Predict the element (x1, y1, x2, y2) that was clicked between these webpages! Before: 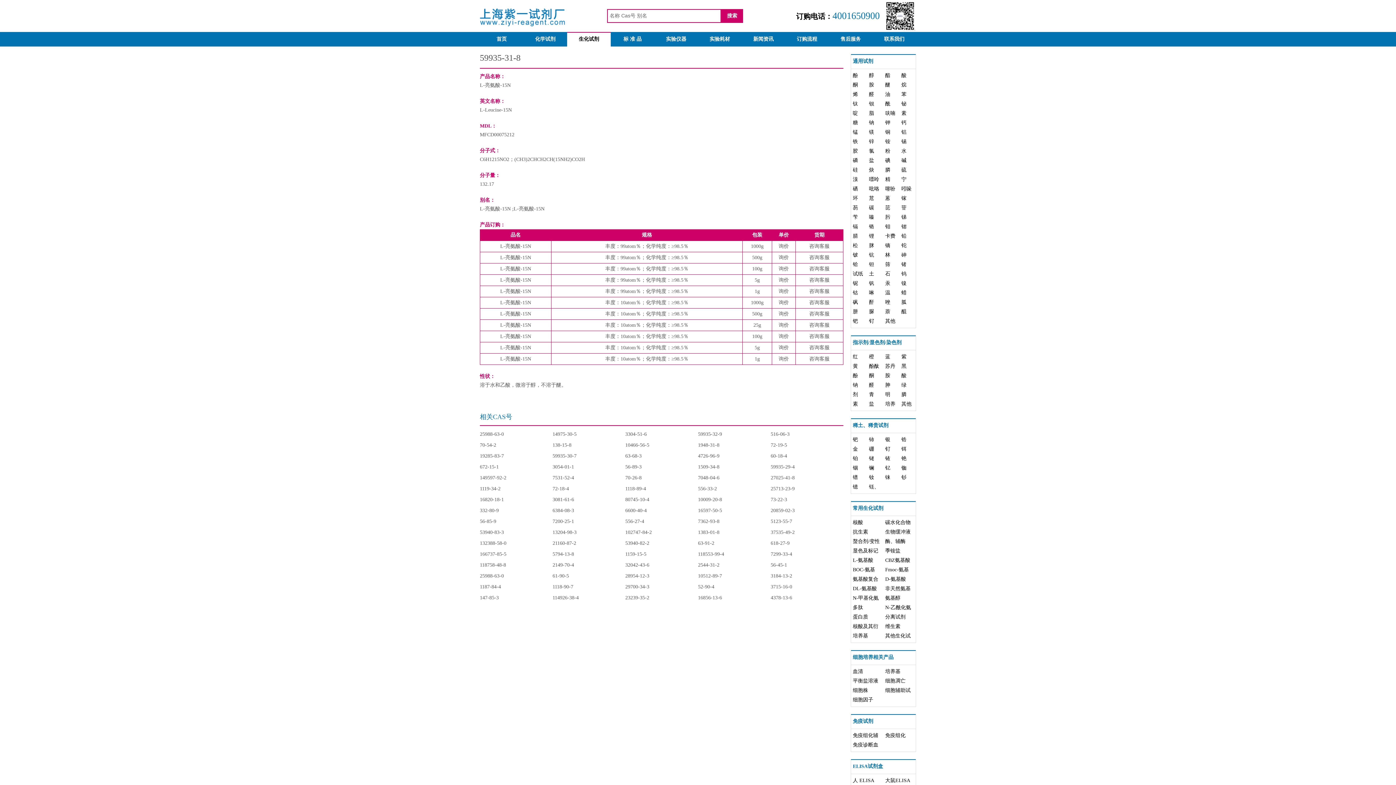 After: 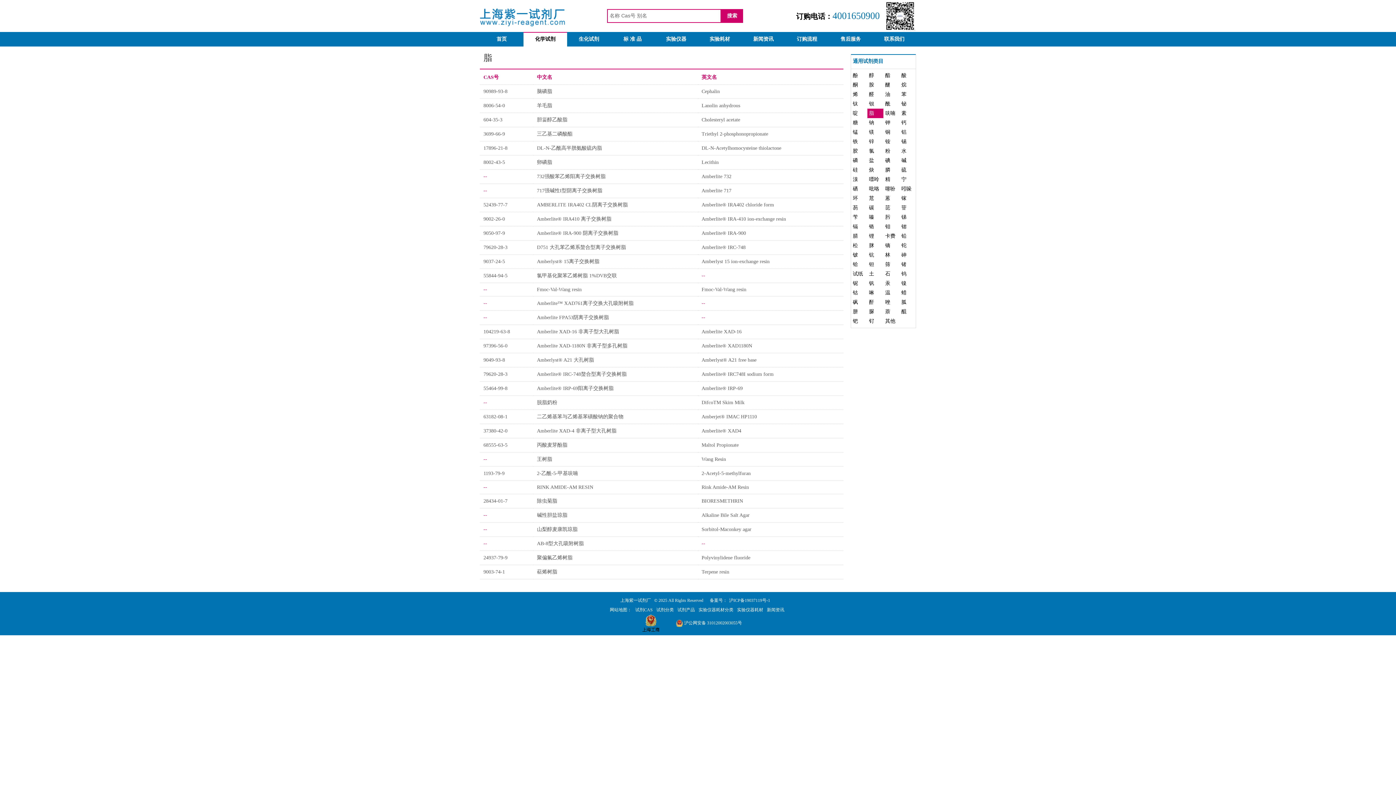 Action: bbox: (867, 108, 880, 118) label: 脂